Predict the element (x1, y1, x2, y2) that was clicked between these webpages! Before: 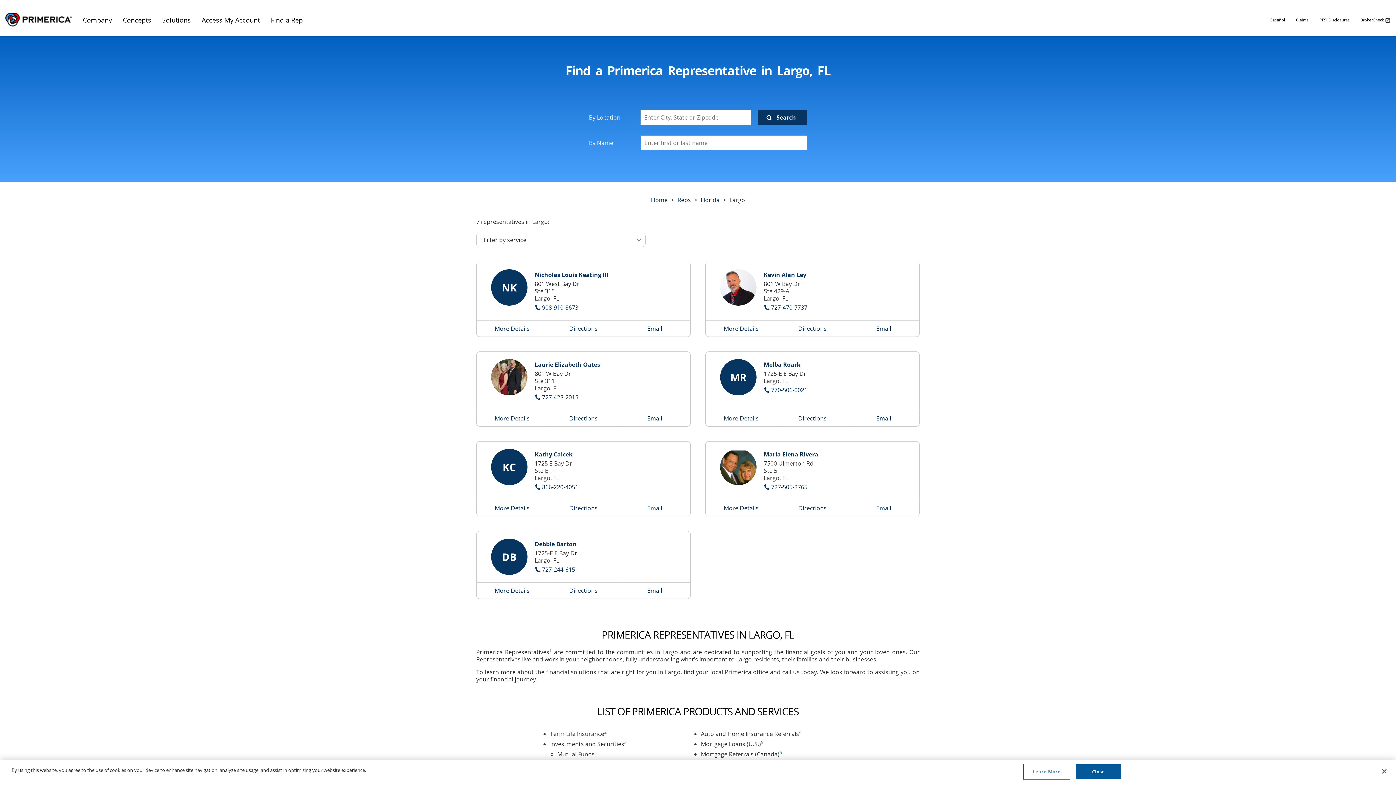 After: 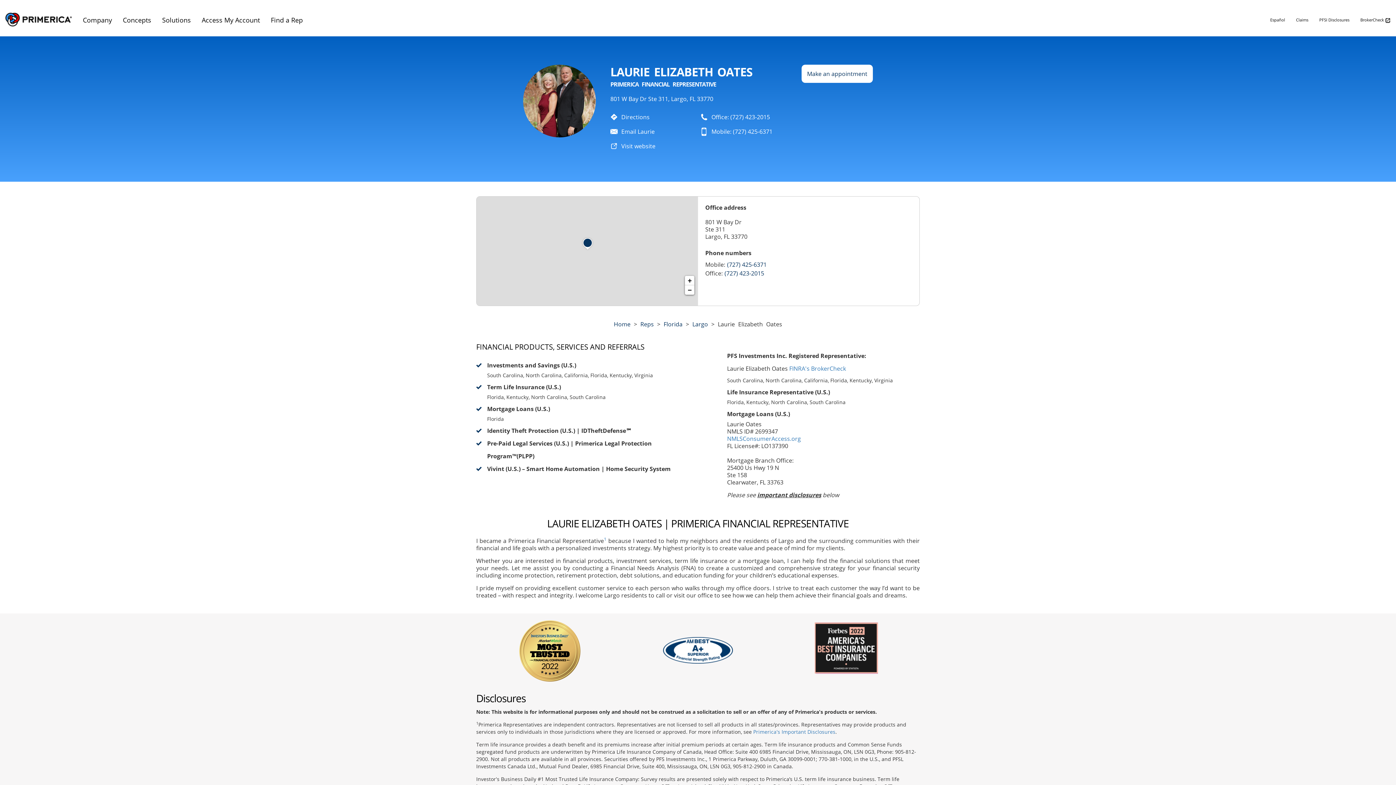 Action: bbox: (491, 359, 527, 395)